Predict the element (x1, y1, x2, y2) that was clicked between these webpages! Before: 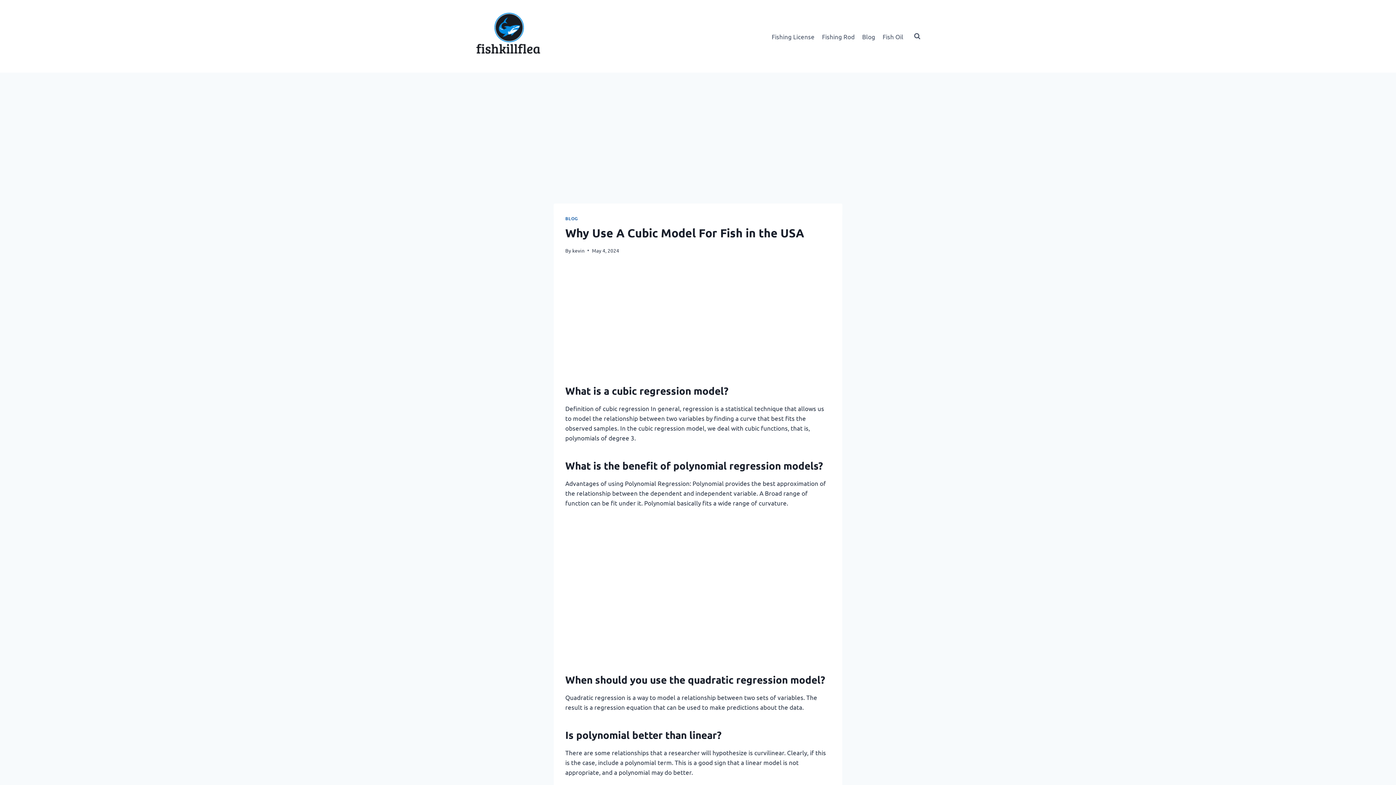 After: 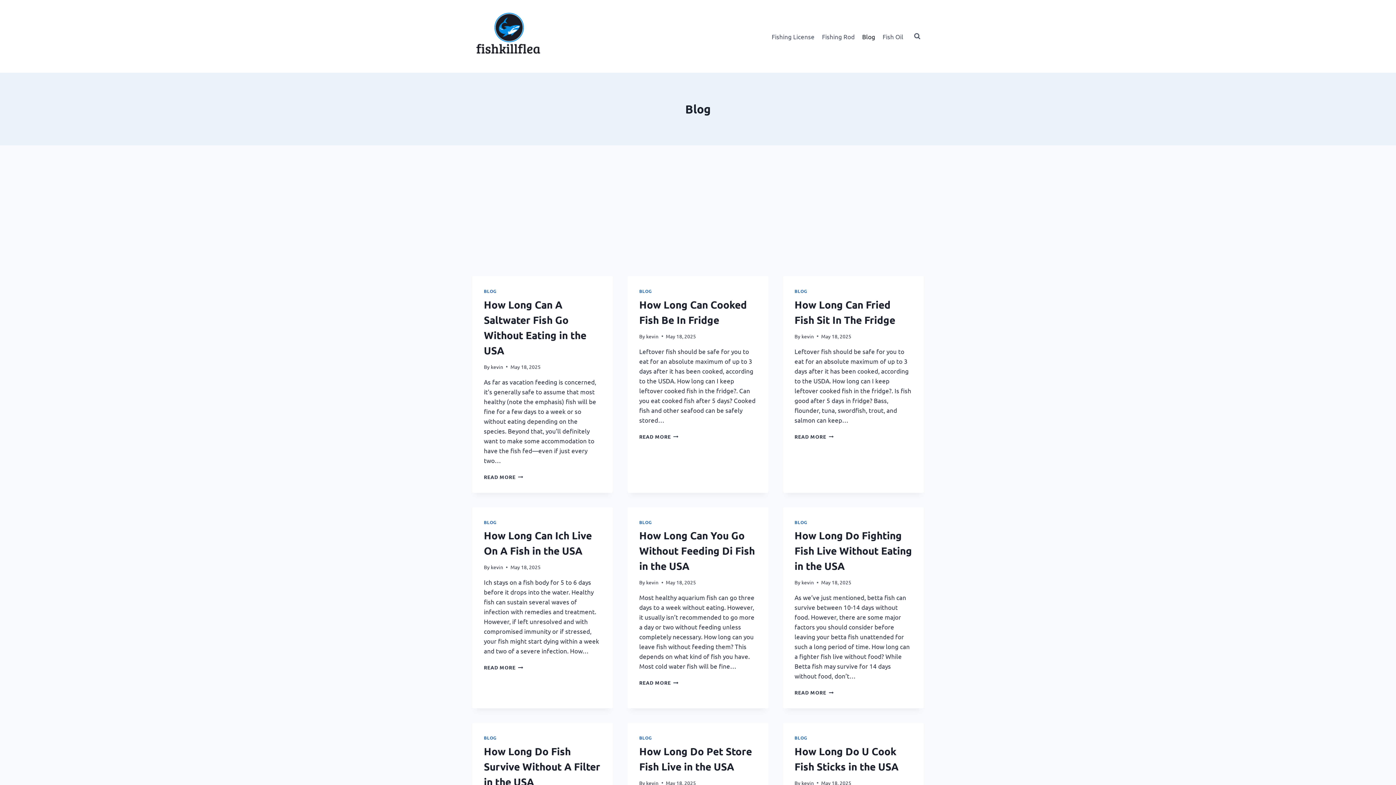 Action: label: BLOG bbox: (565, 215, 577, 221)